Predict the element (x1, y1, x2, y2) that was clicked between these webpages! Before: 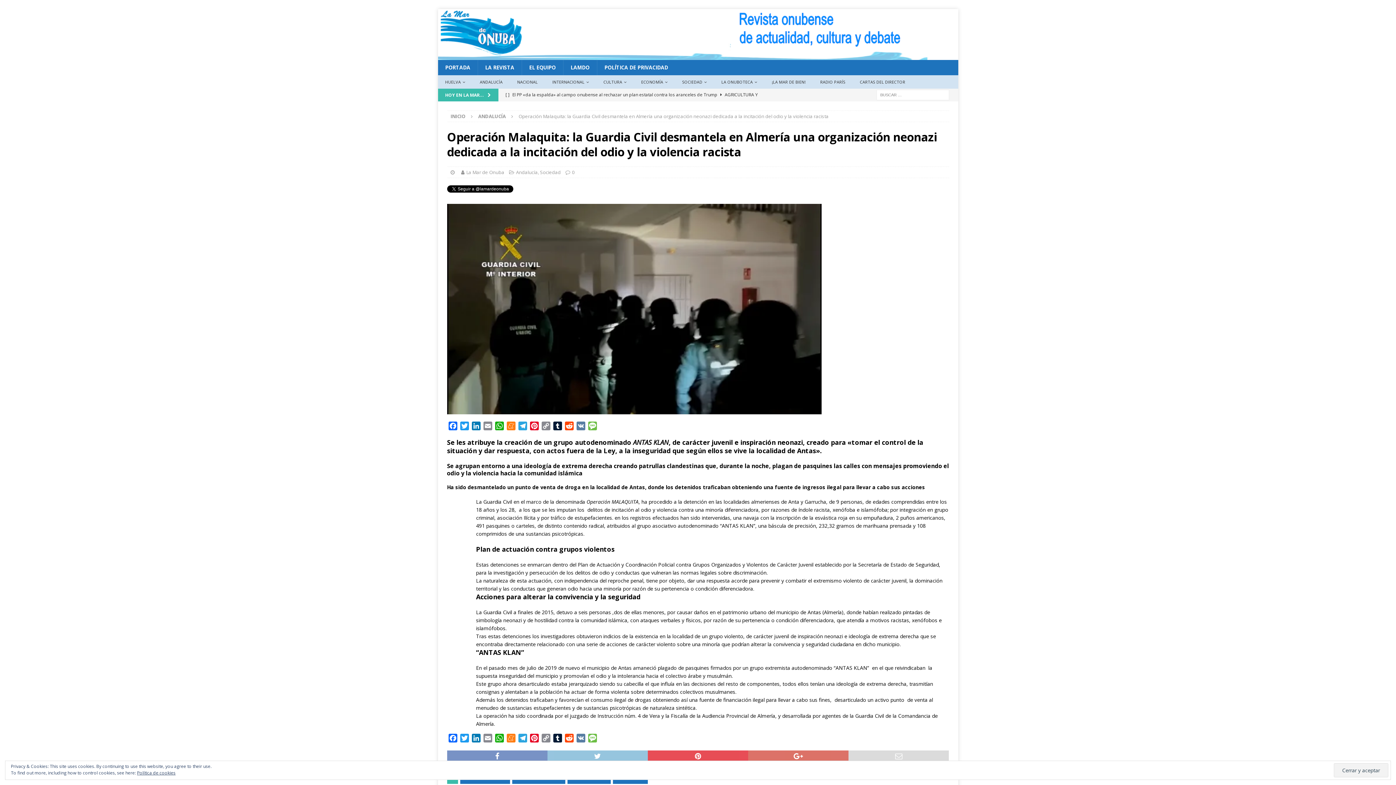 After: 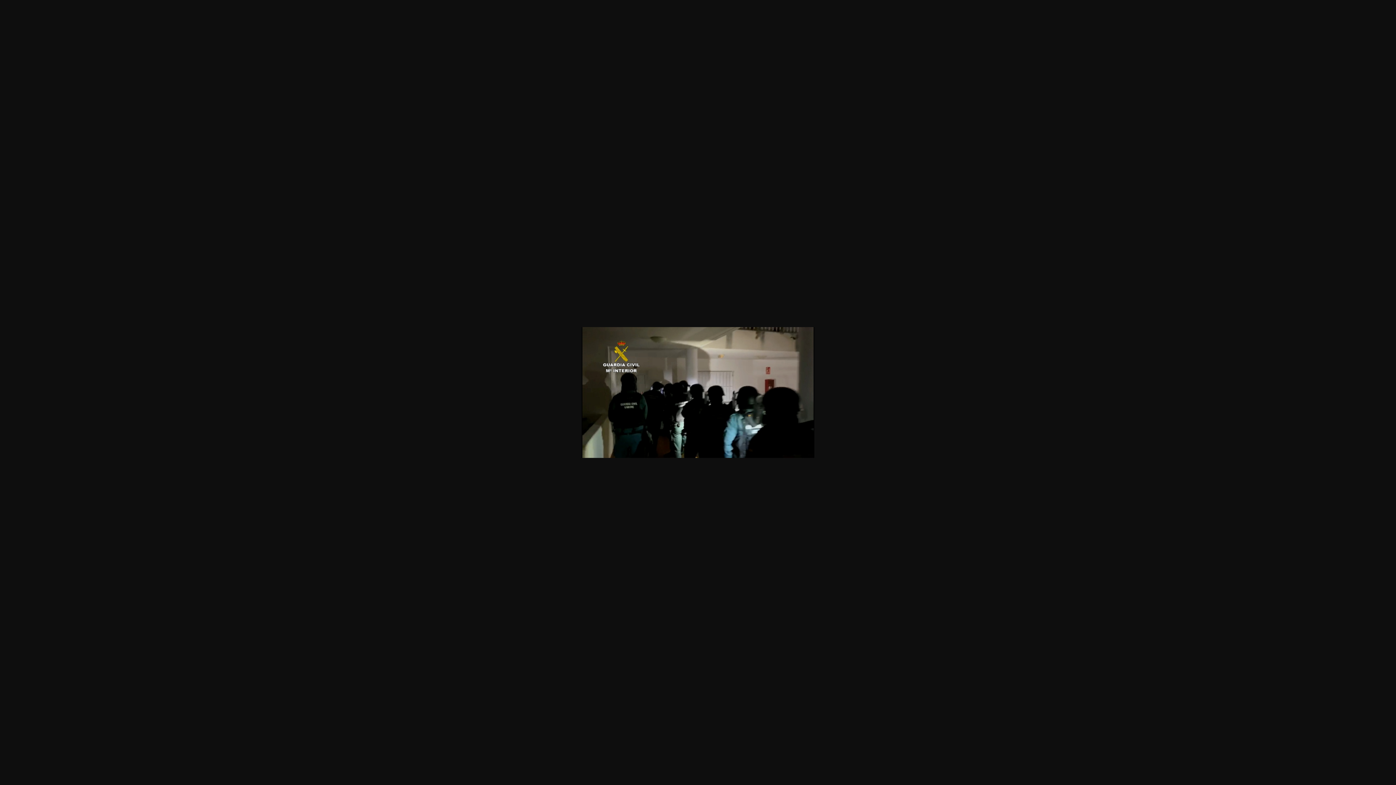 Action: bbox: (447, 407, 821, 413)